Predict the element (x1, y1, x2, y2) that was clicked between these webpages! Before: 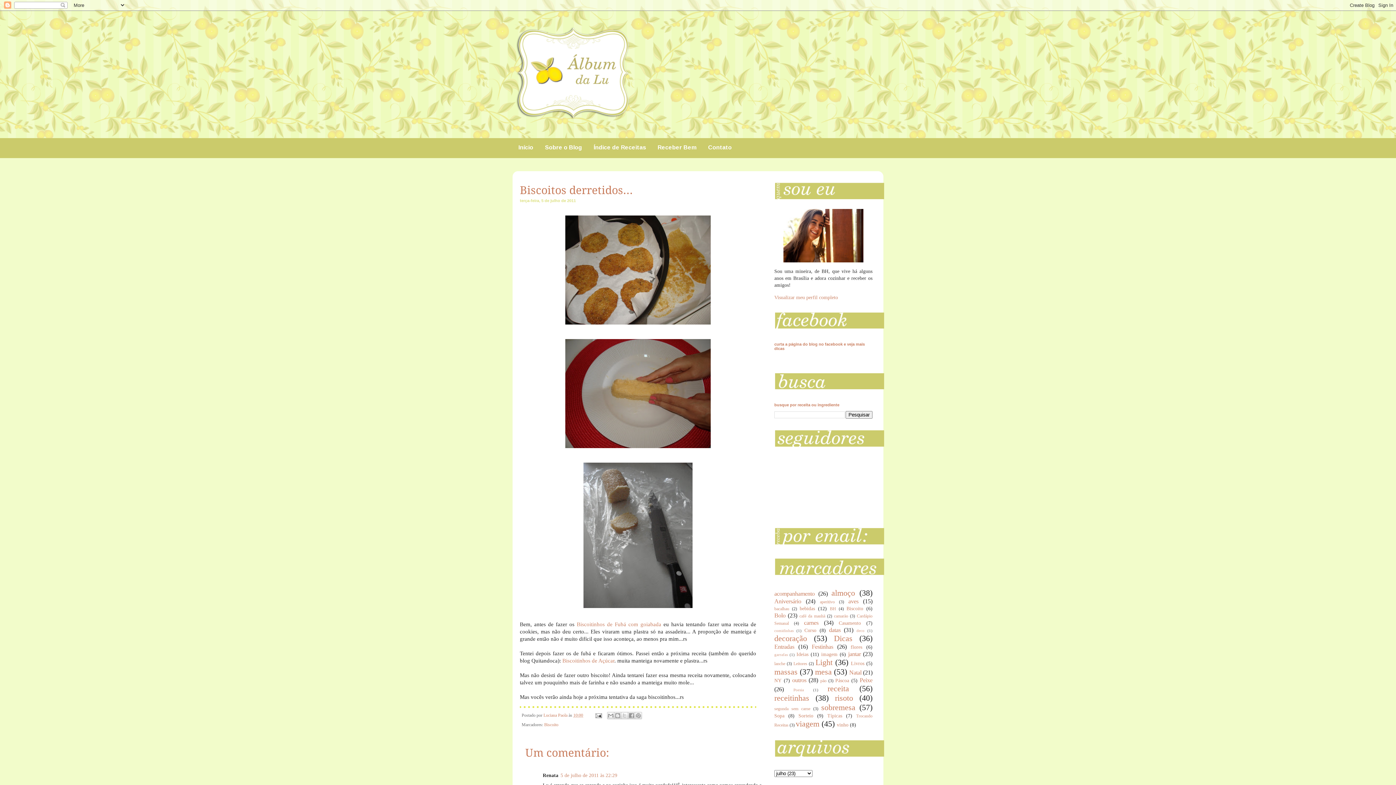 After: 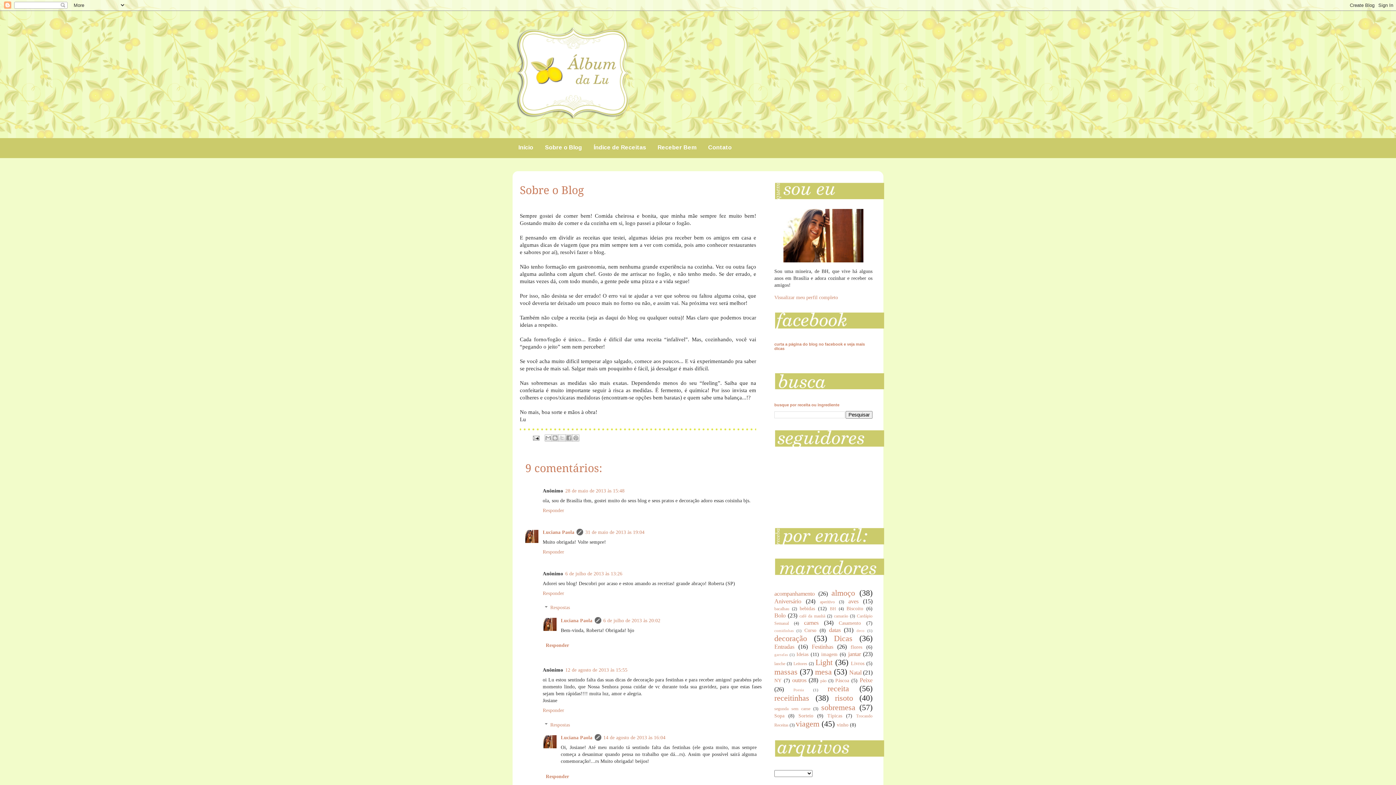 Action: label: Sobre o Blog bbox: (539, 138, 588, 156)